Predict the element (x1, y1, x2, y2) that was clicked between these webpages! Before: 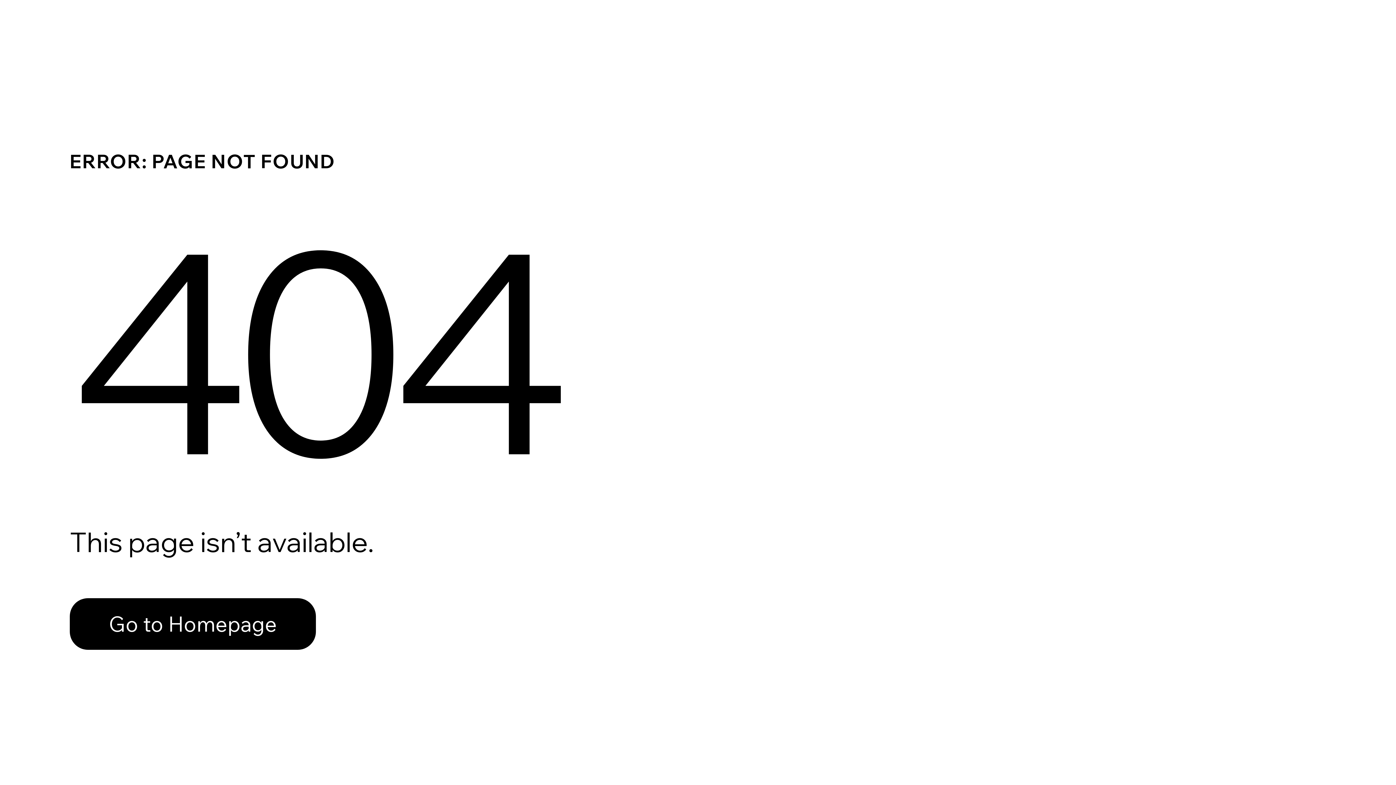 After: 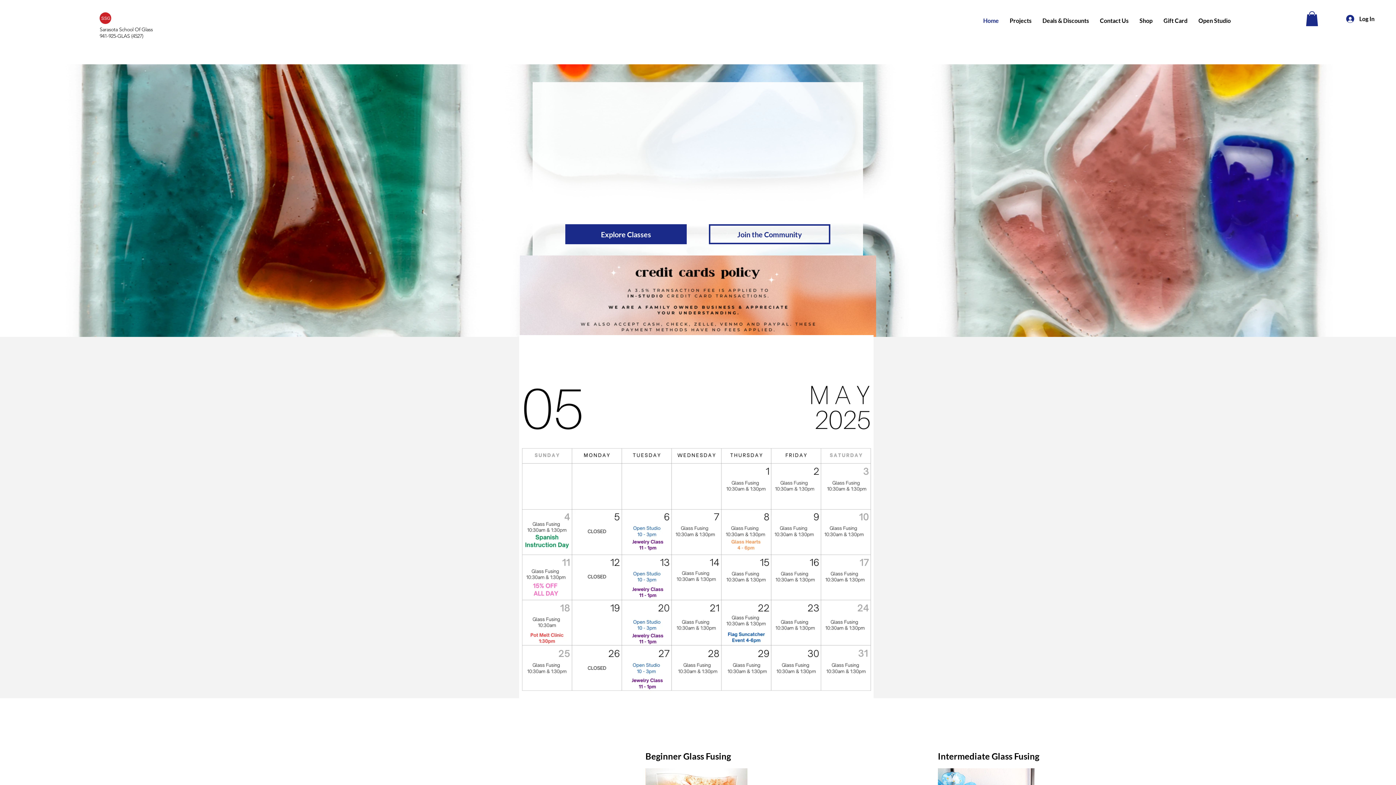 Action: label: Go to Homepage bbox: (69, 582, 768, 659)